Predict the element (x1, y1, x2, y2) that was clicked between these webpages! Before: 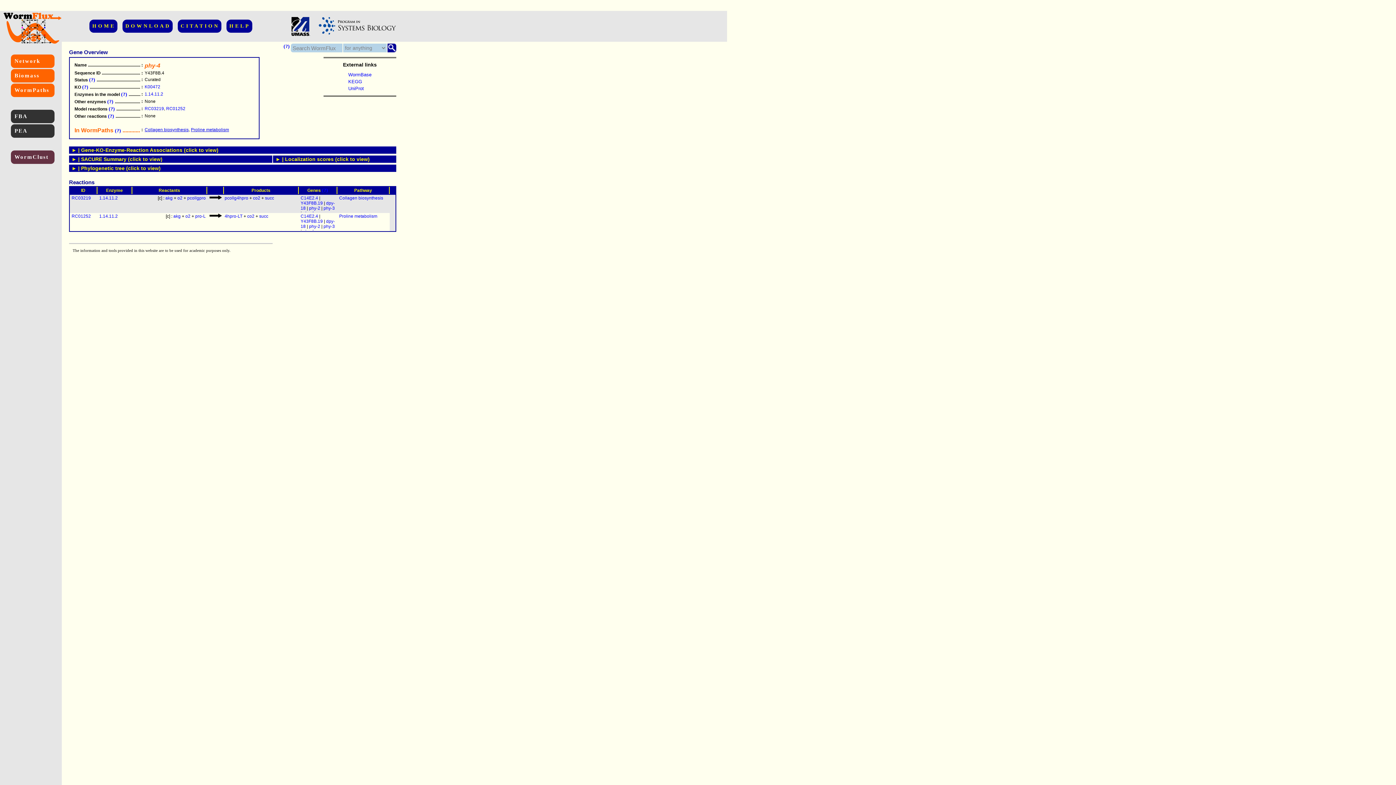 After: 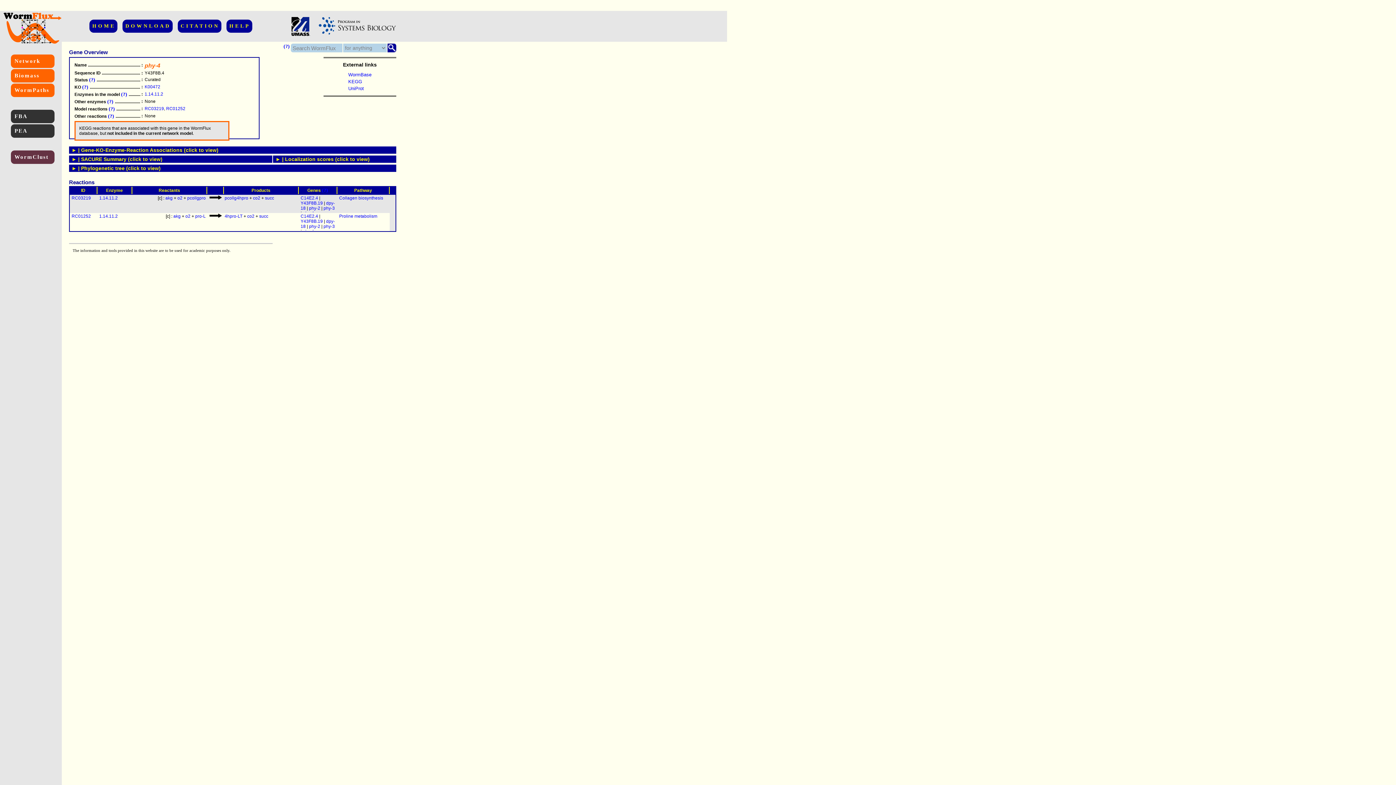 Action: bbox: (108, 113, 115, 118) label: (?) 